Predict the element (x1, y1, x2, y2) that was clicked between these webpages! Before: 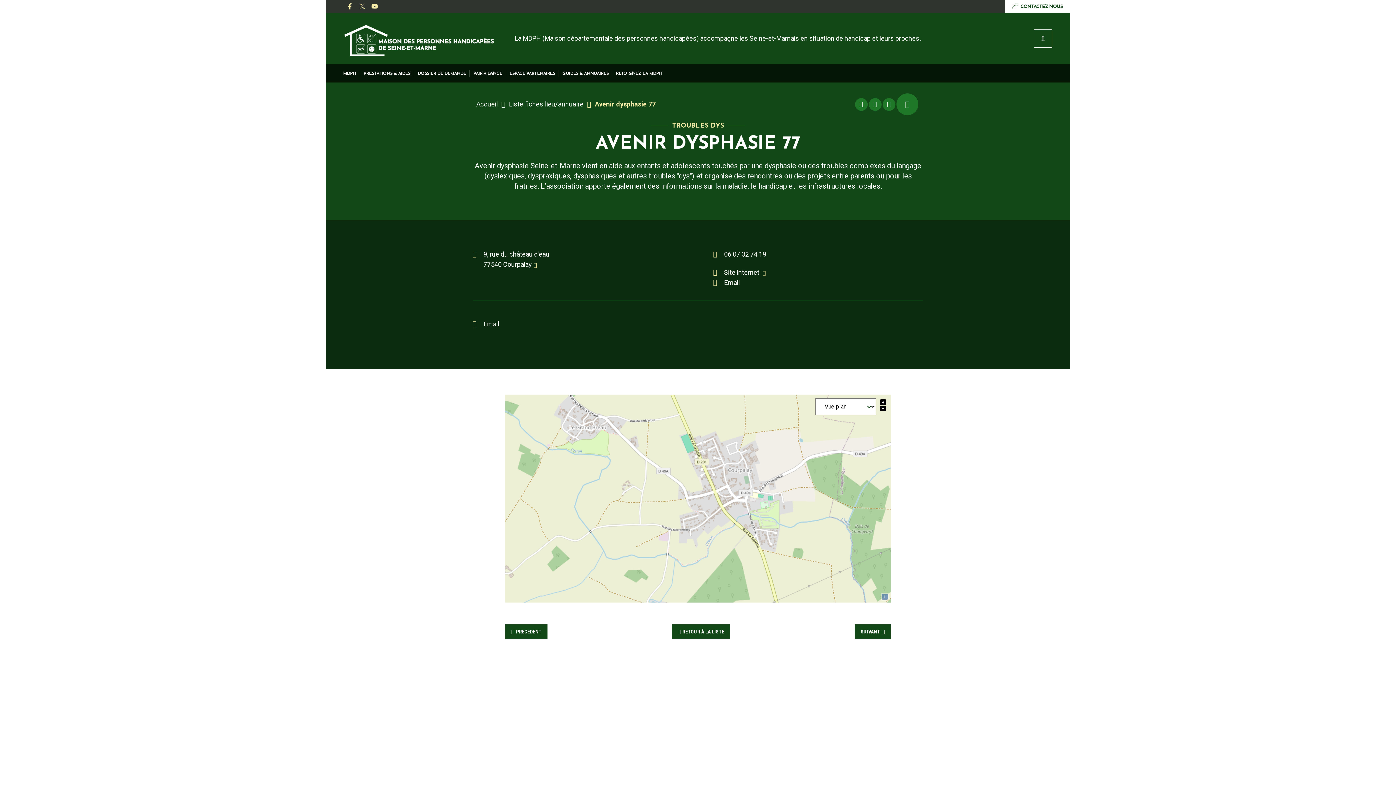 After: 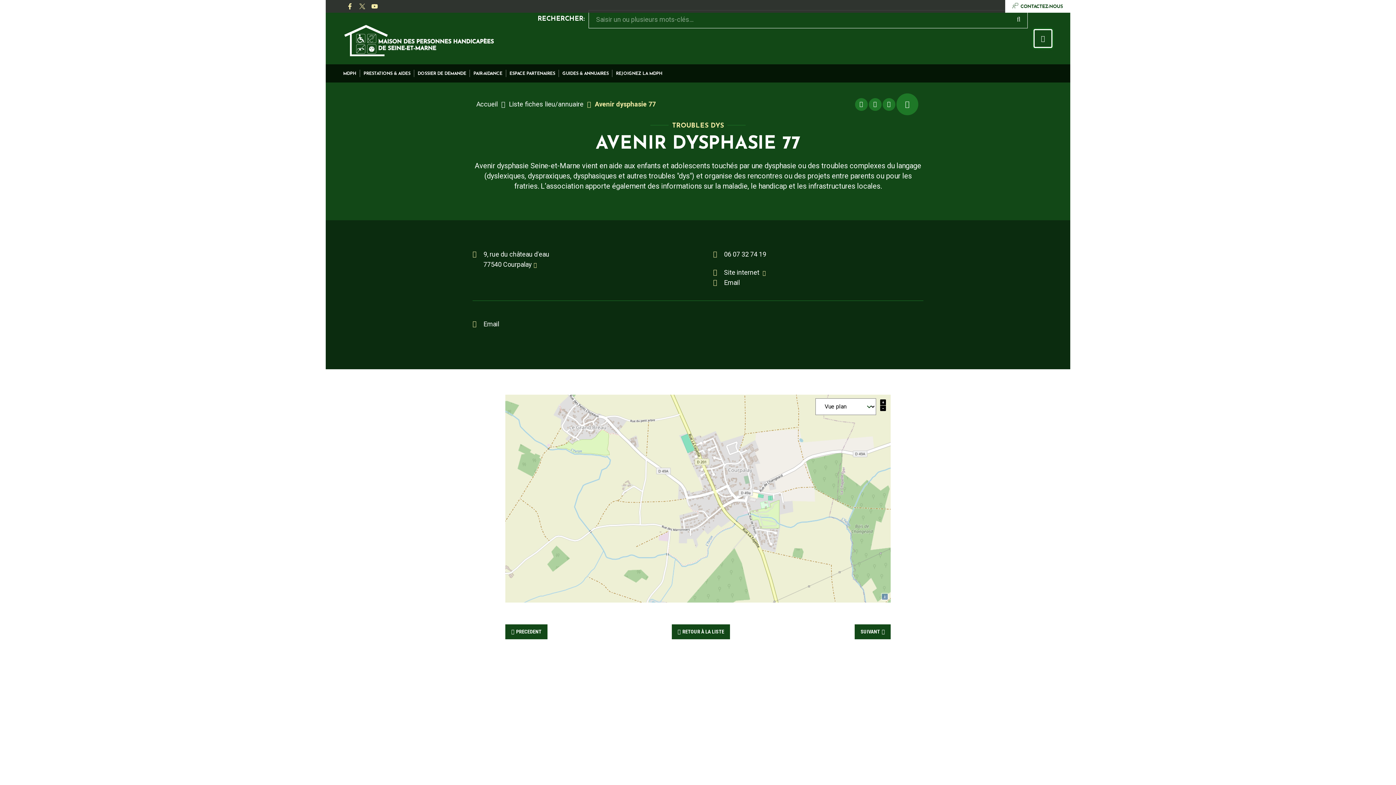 Action: bbox: (1034, 29, 1052, 47) label: Rechercher sur tout le site